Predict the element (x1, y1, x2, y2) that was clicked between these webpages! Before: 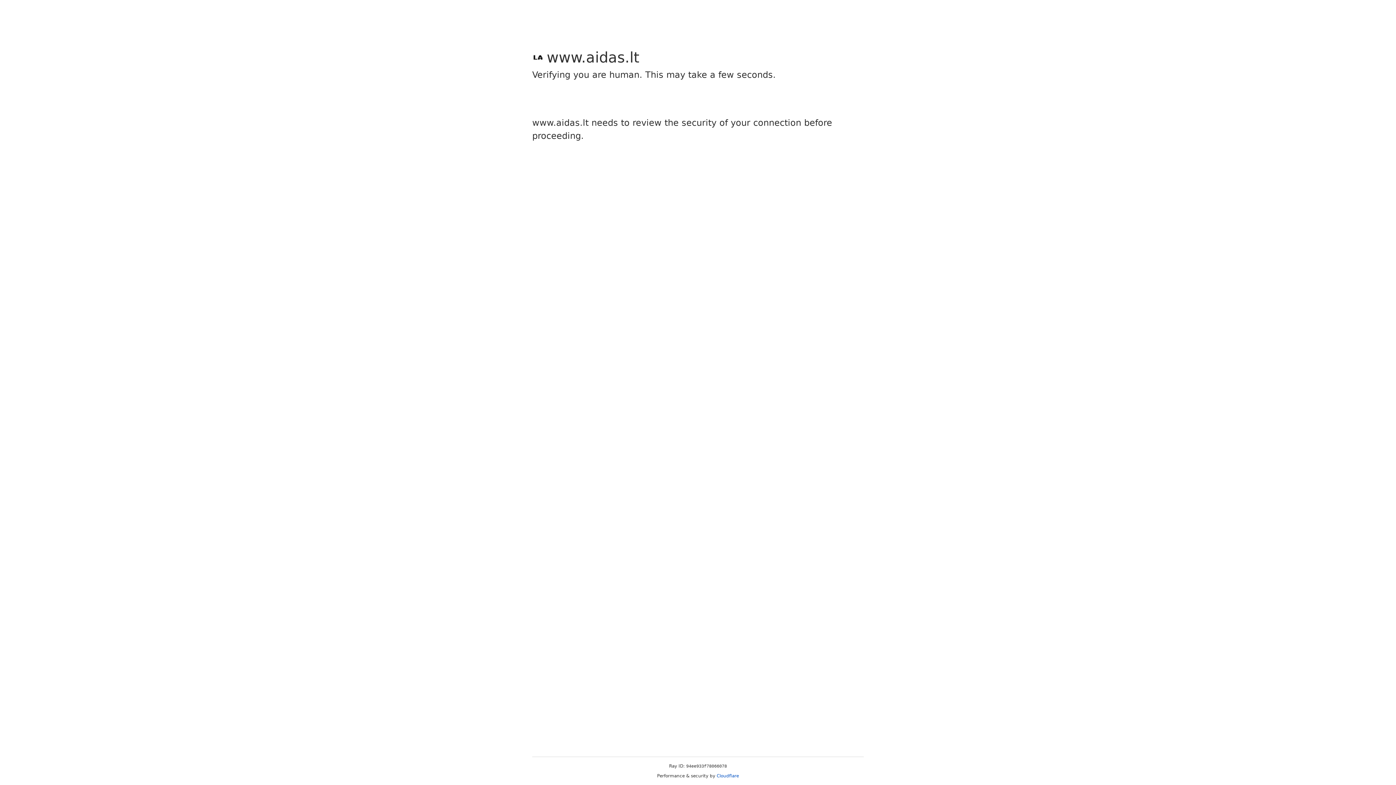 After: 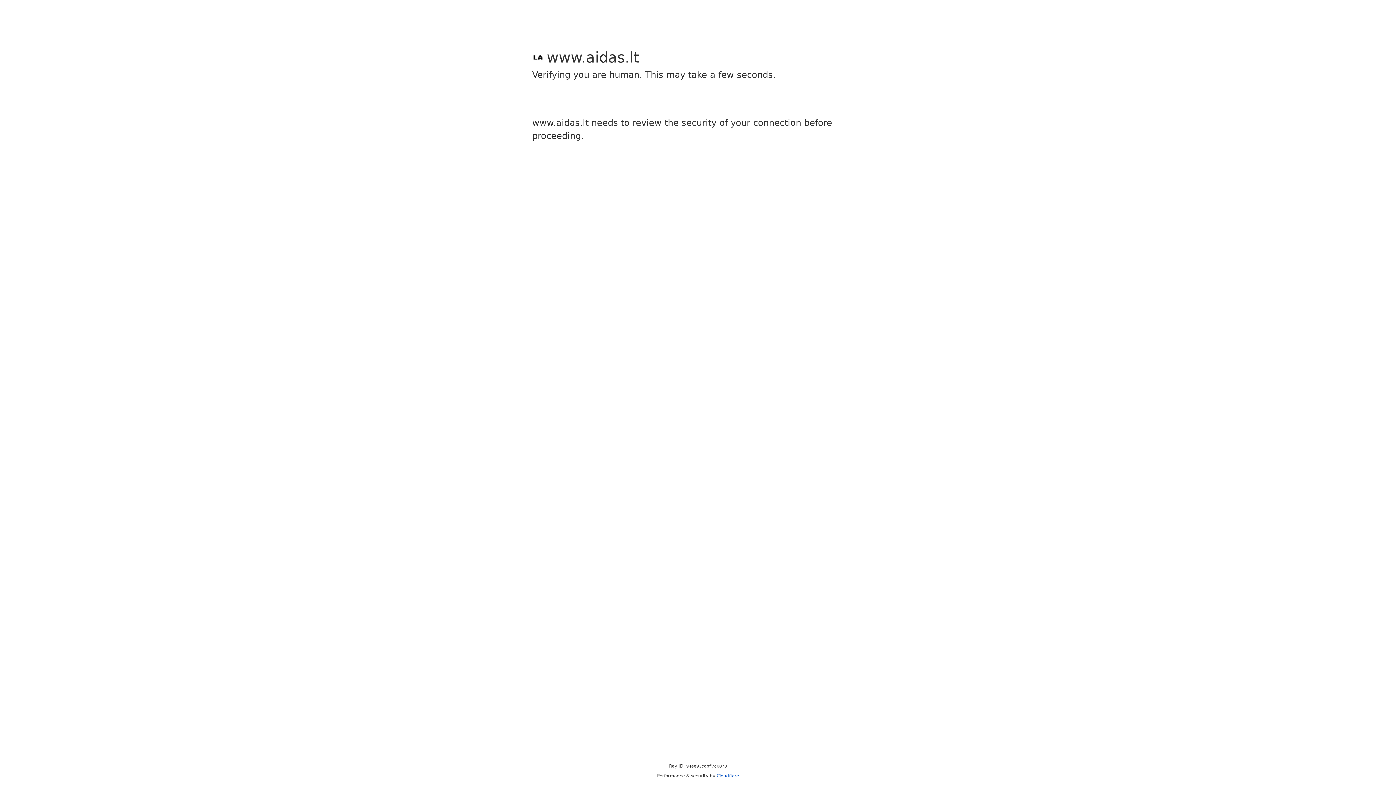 Action: label: Cloudflare bbox: (716, 773, 739, 778)